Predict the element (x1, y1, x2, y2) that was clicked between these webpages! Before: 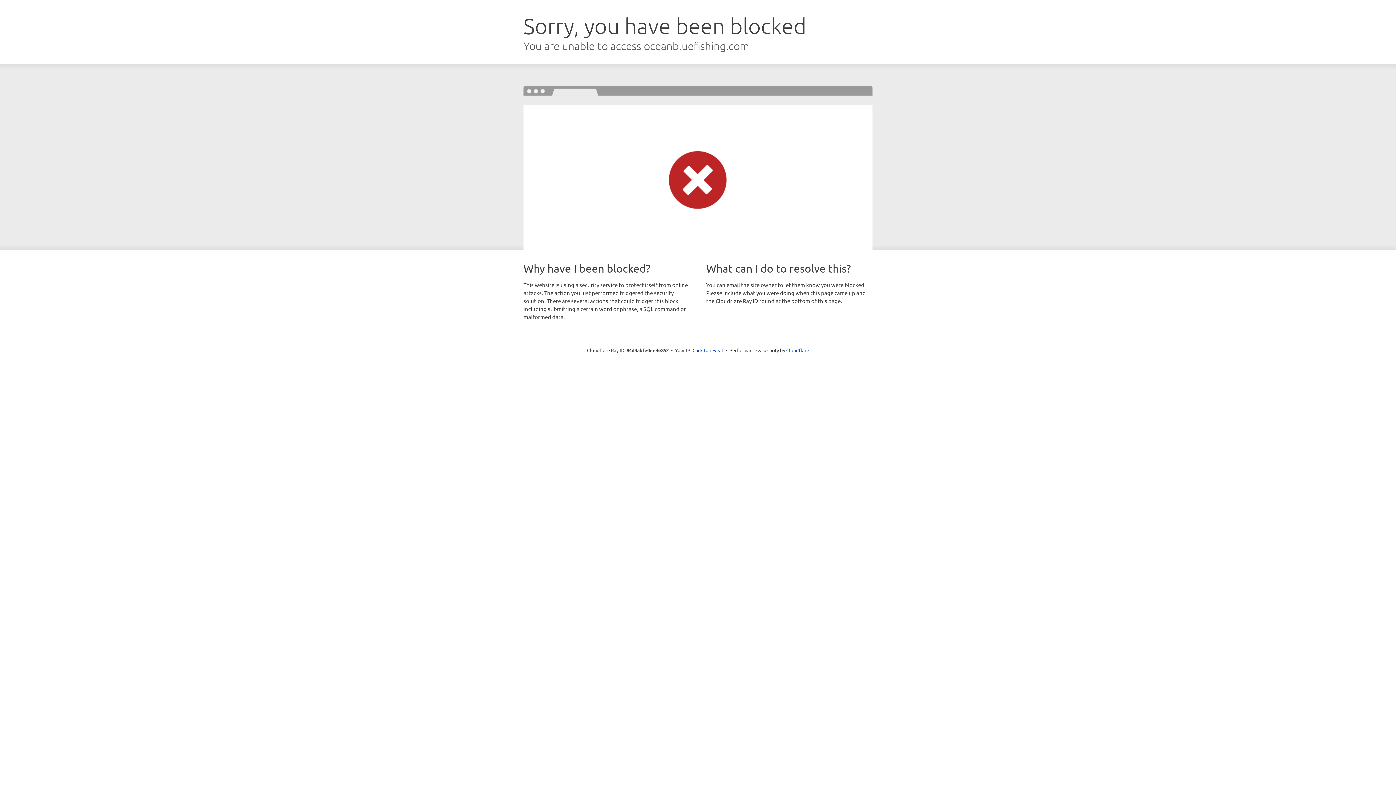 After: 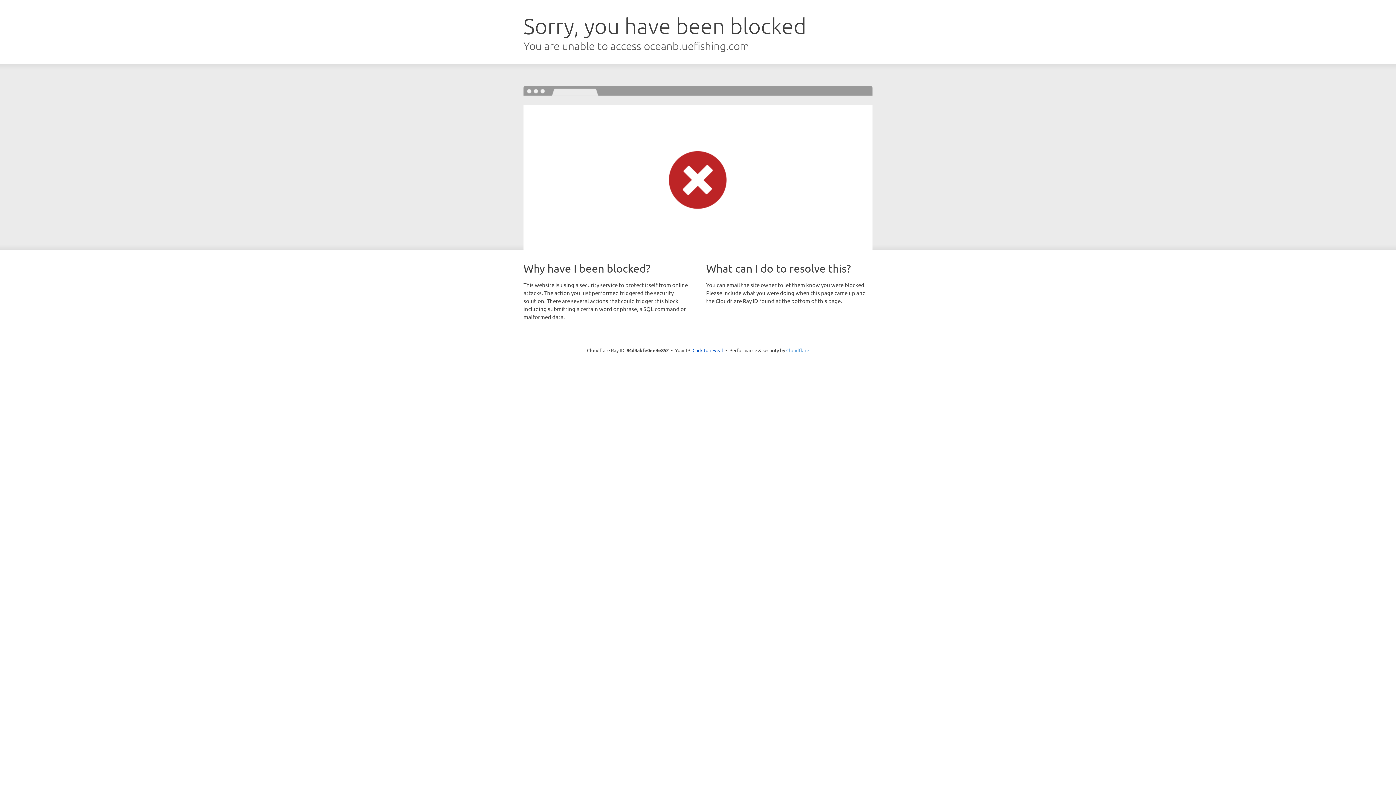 Action: label: Cloudflare bbox: (786, 347, 809, 353)